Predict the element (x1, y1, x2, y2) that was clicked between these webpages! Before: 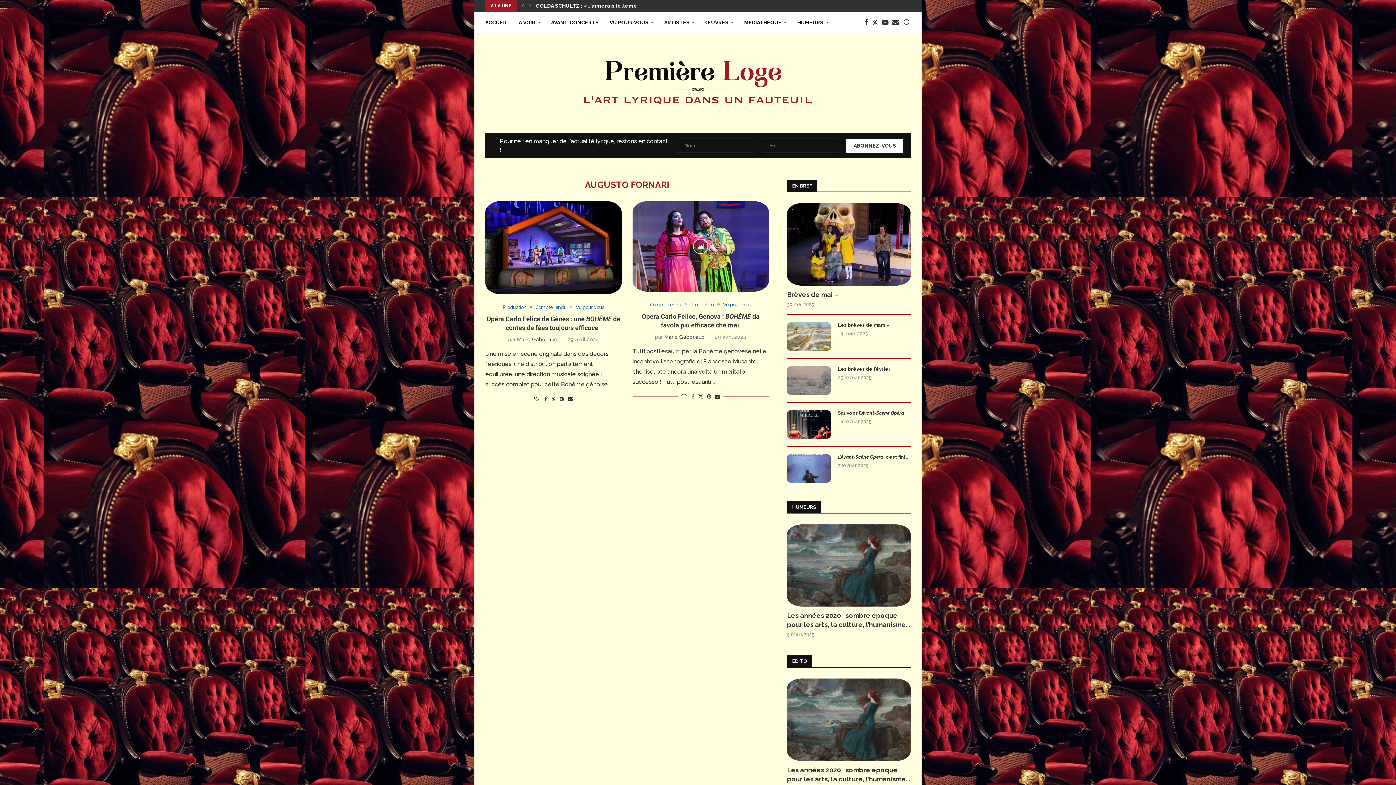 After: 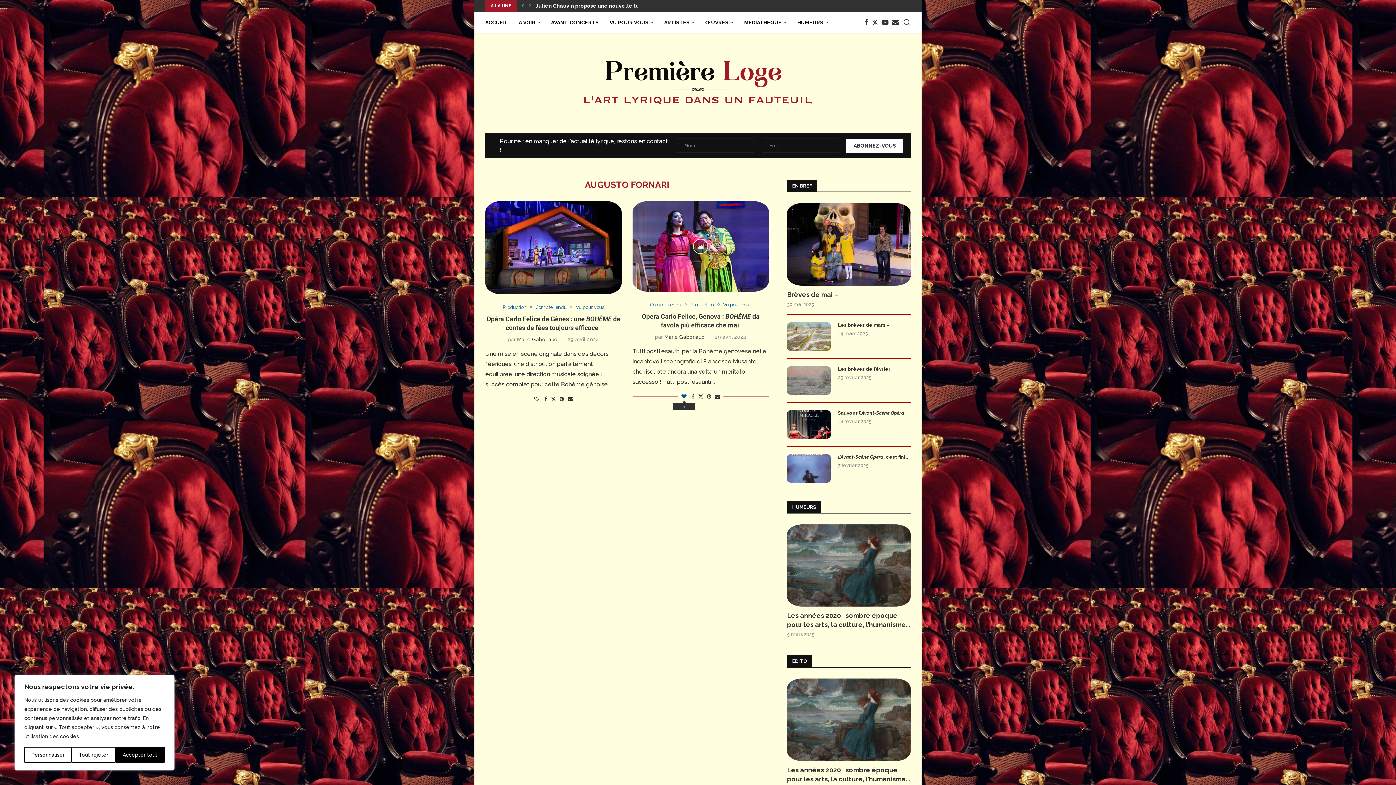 Action: bbox: (681, 393, 686, 399) label: Like this post